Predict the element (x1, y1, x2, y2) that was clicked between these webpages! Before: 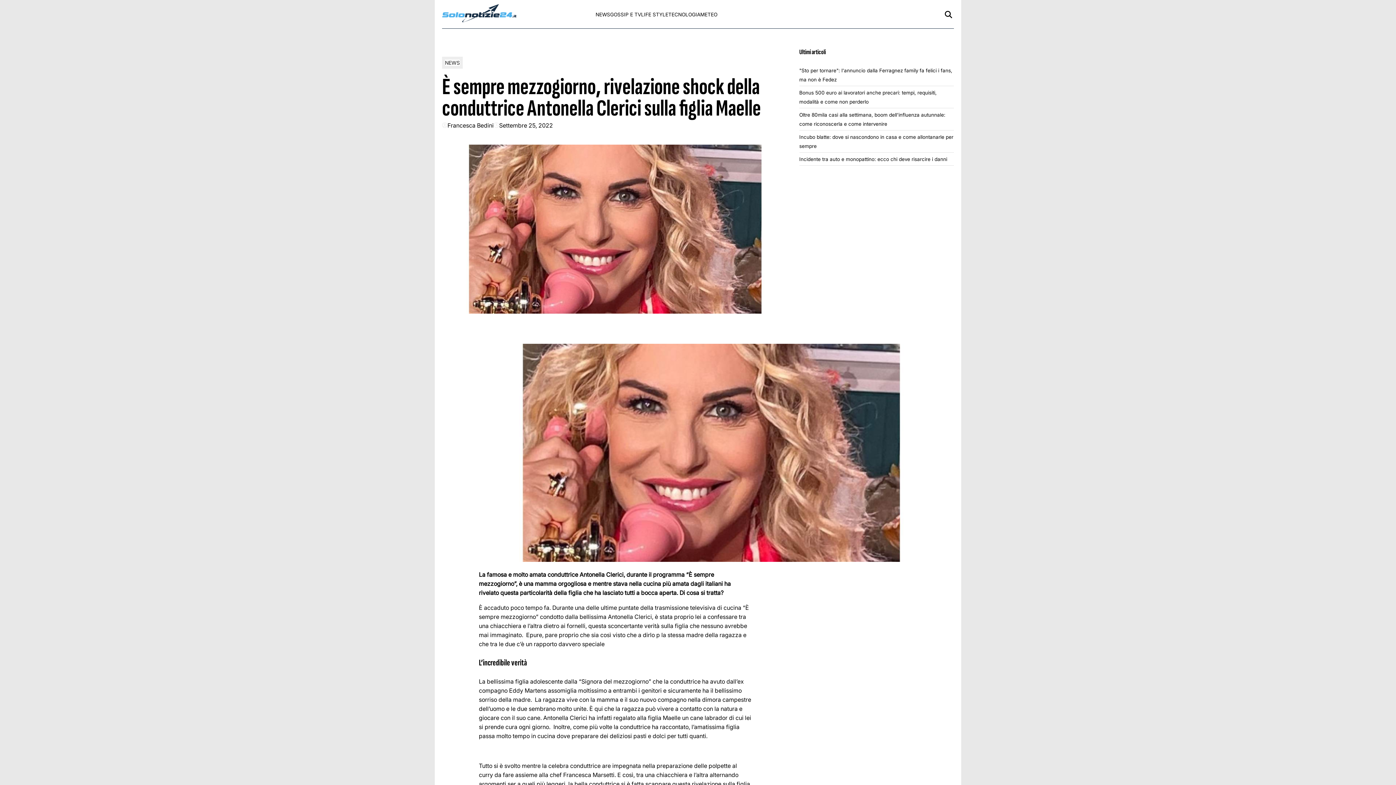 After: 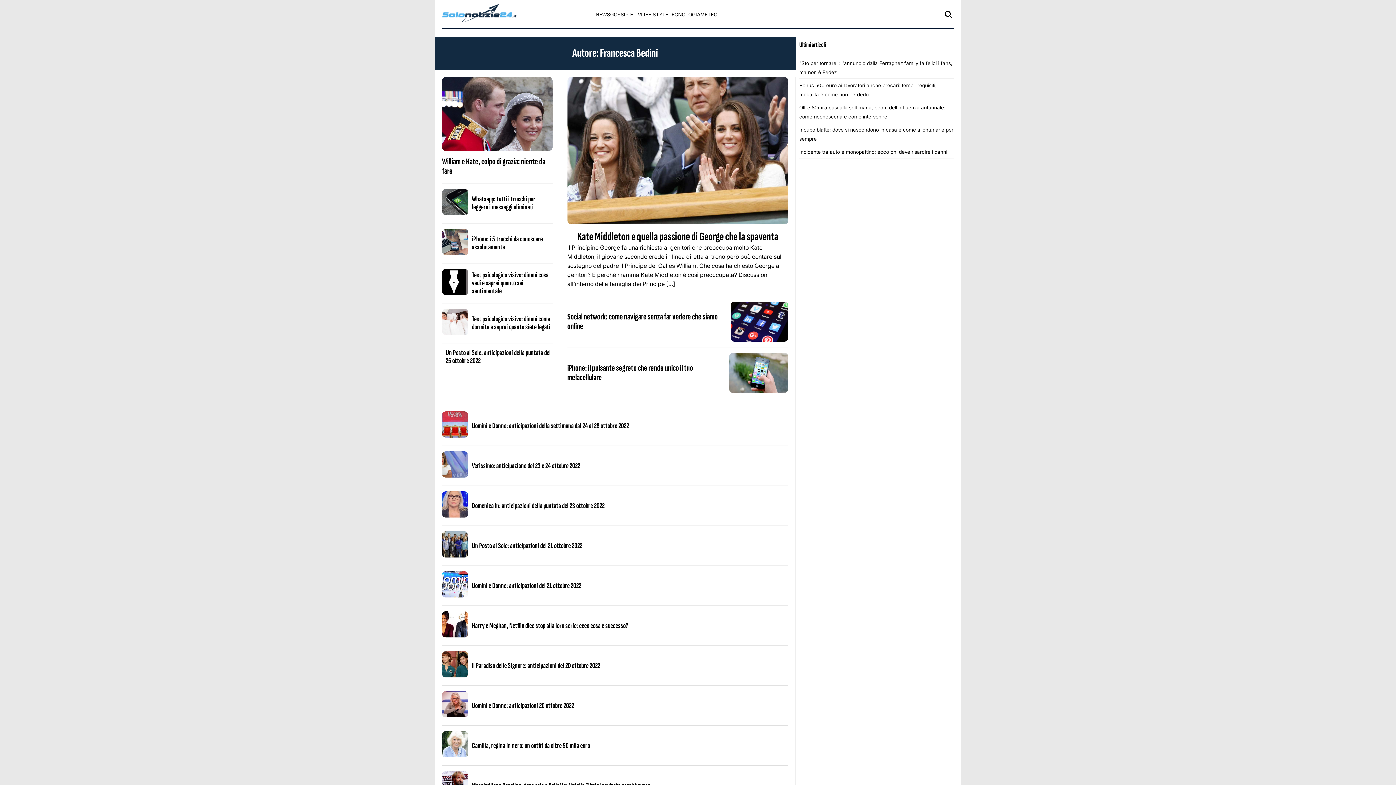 Action: bbox: (447, 121, 493, 130) label: Francesca Bedini